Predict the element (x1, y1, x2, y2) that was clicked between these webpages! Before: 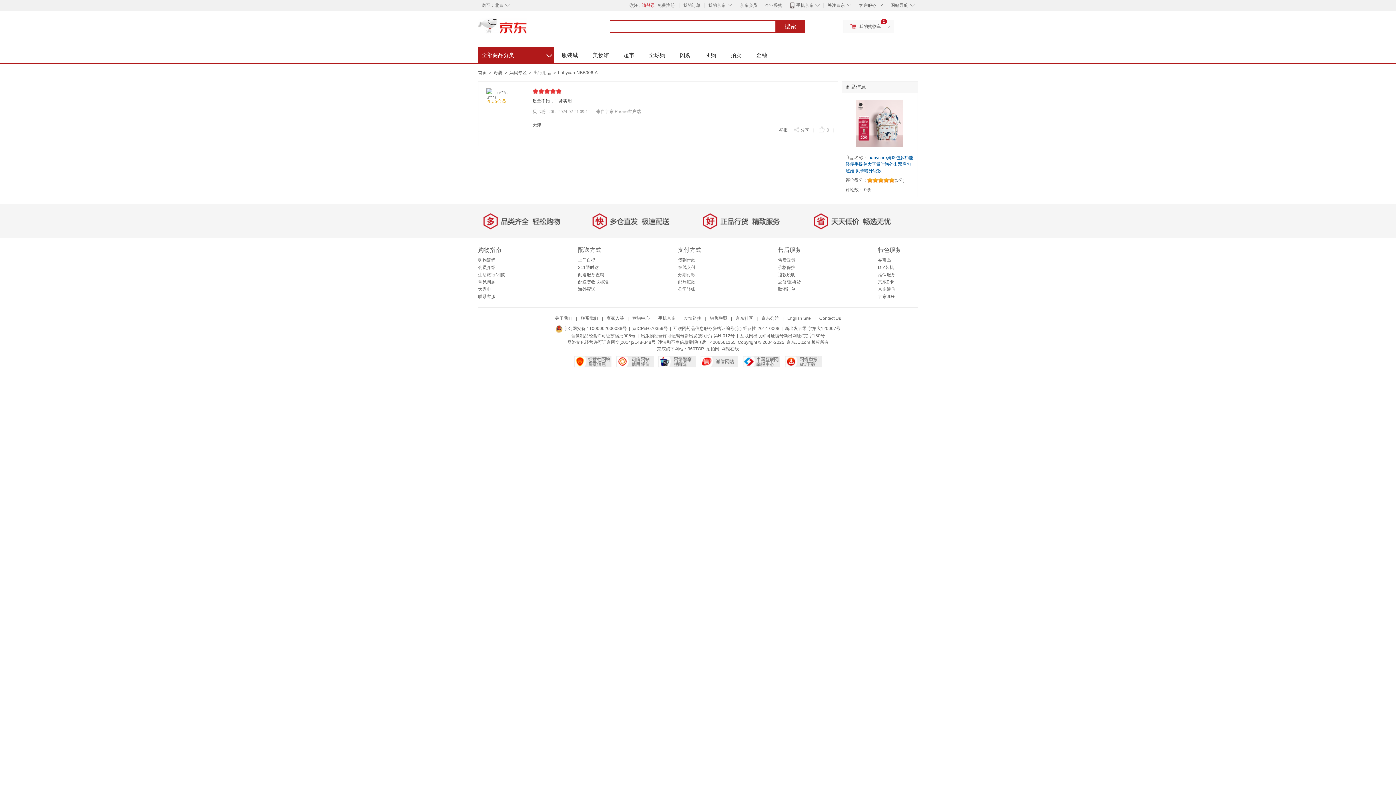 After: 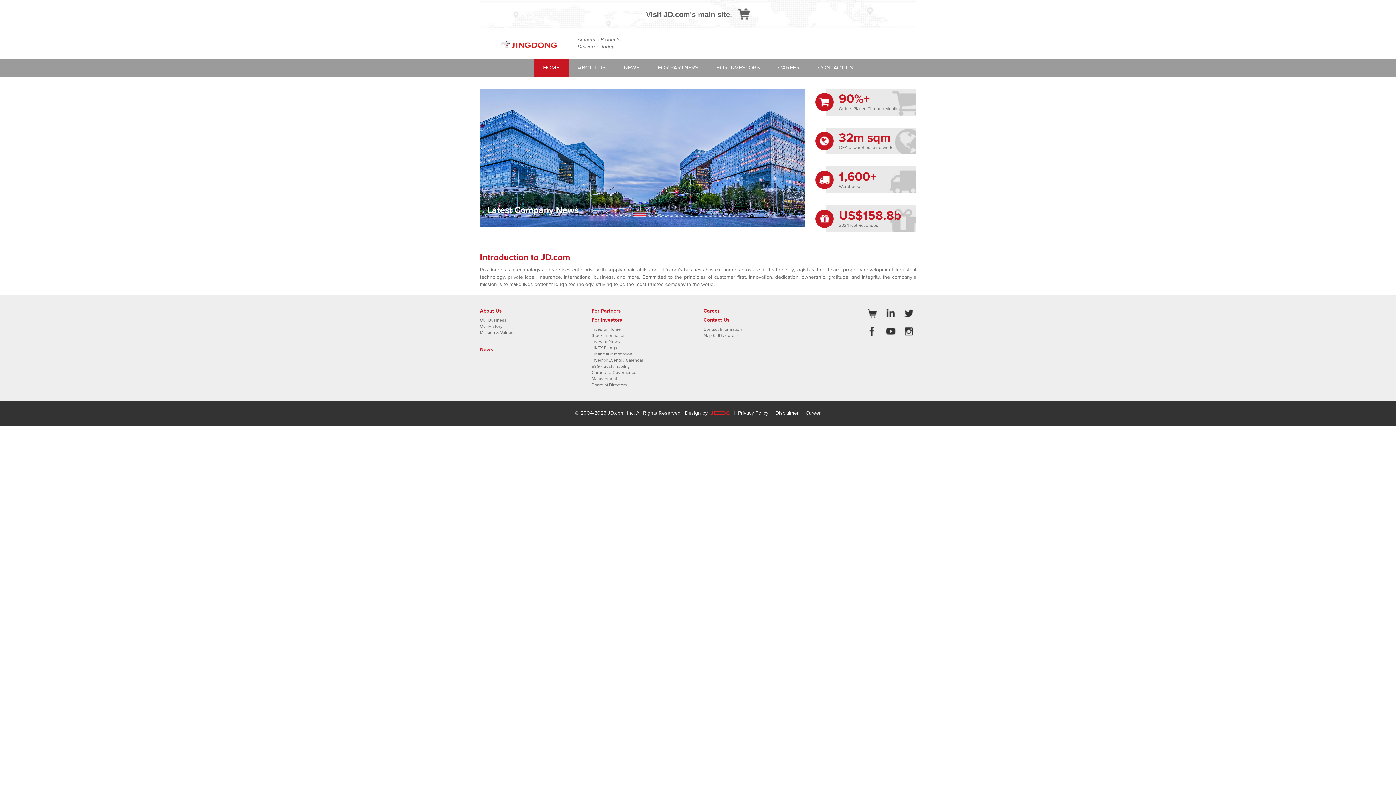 Action: bbox: (478, 18, 576, 40) label: 京东